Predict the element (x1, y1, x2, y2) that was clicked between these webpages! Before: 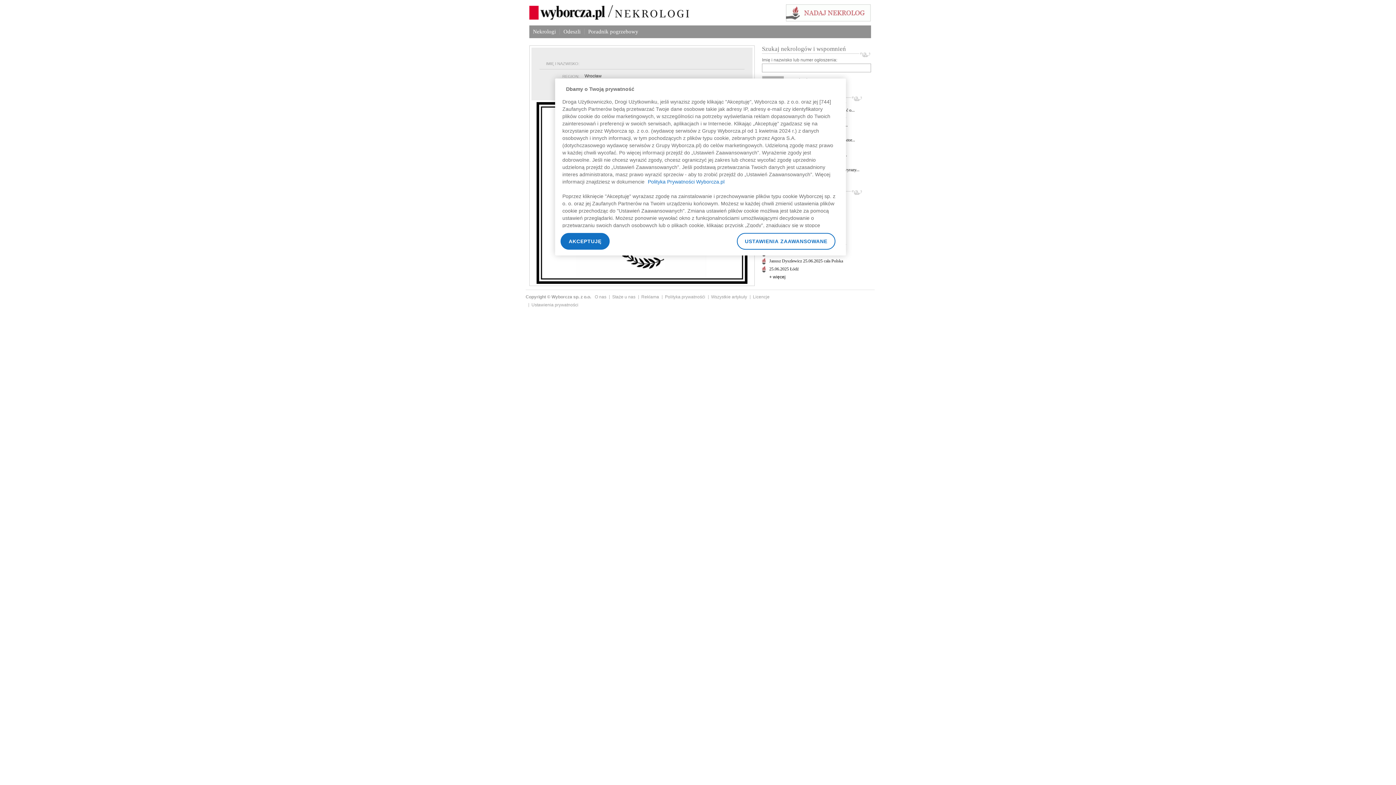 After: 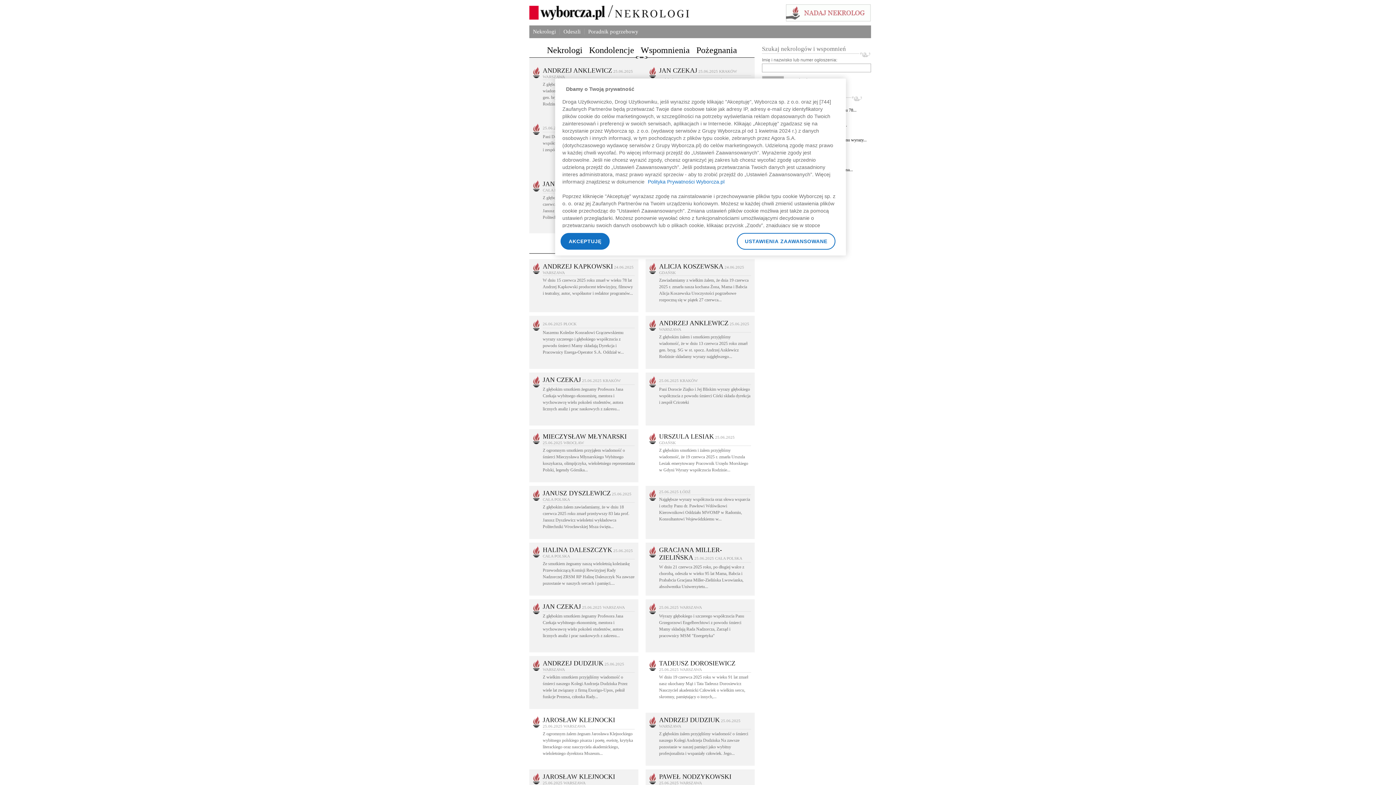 Action: bbox: (769, 274, 785, 279) label: + więcej